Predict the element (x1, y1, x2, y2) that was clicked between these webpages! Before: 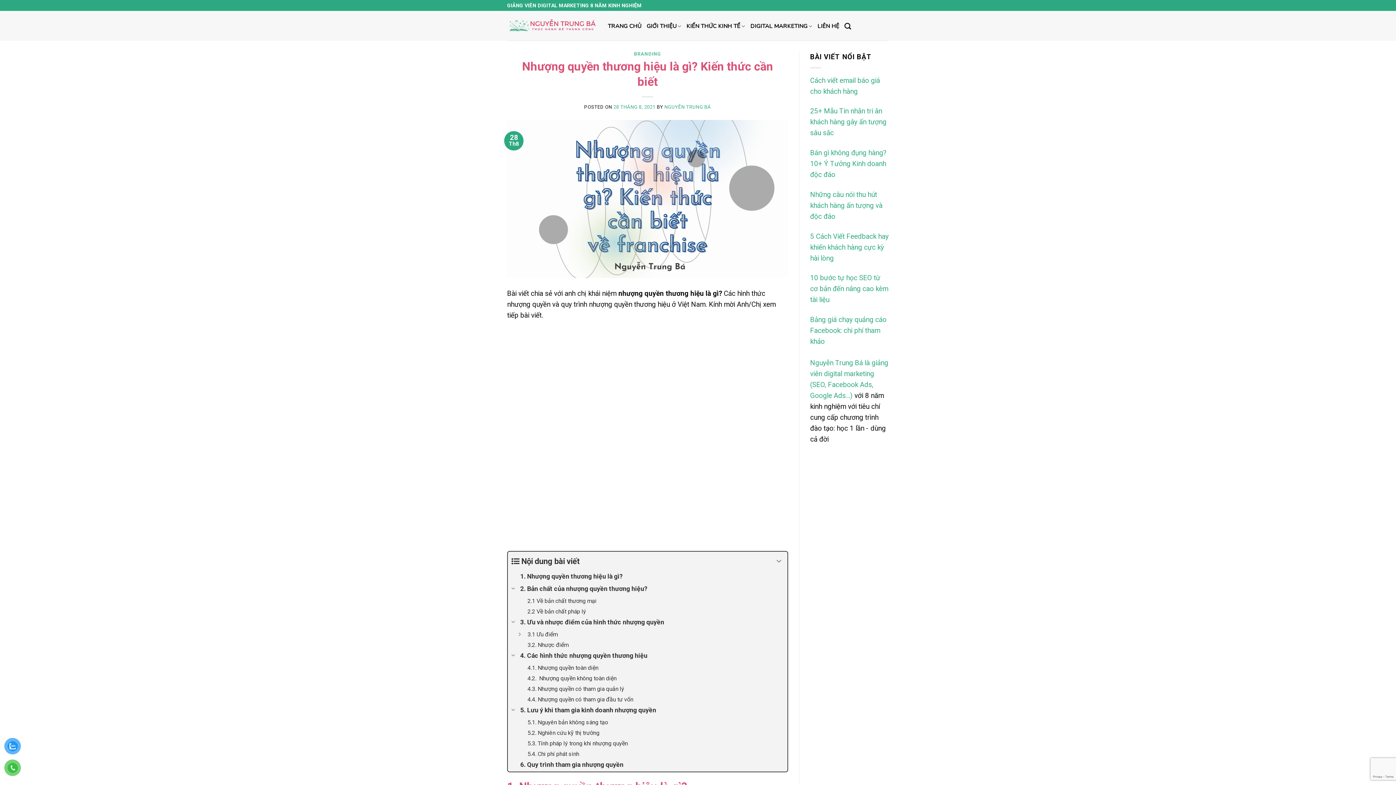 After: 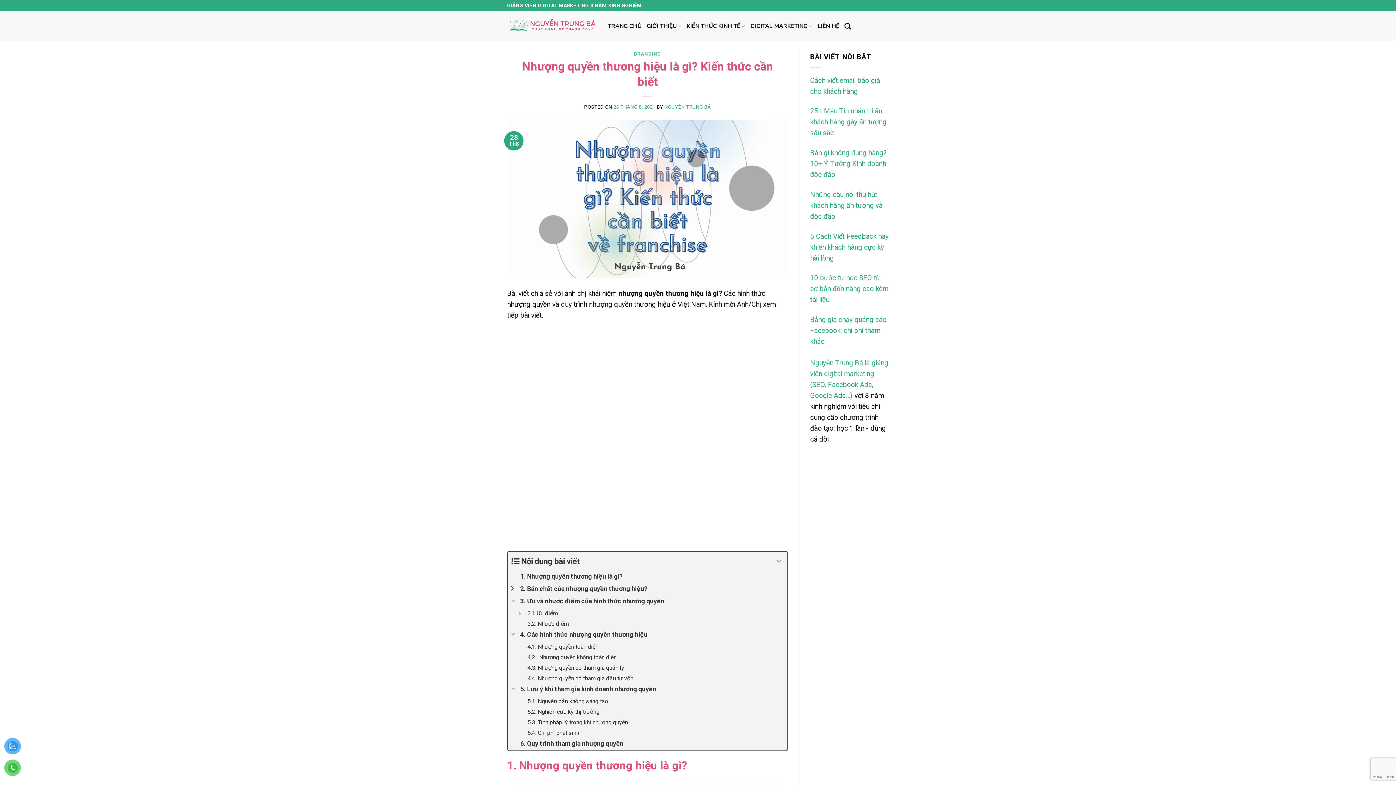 Action: label: Expand or collapse bbox: (508, 583, 518, 594)